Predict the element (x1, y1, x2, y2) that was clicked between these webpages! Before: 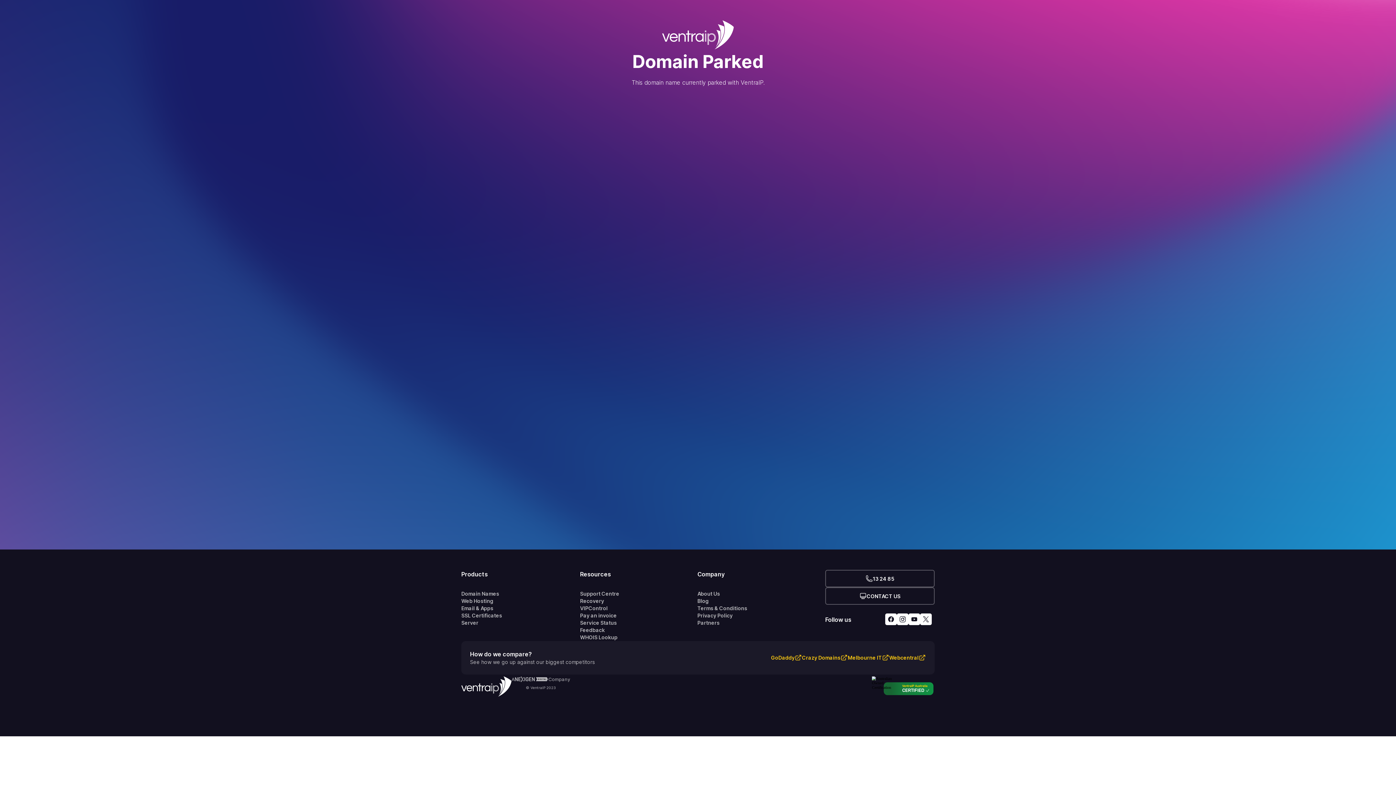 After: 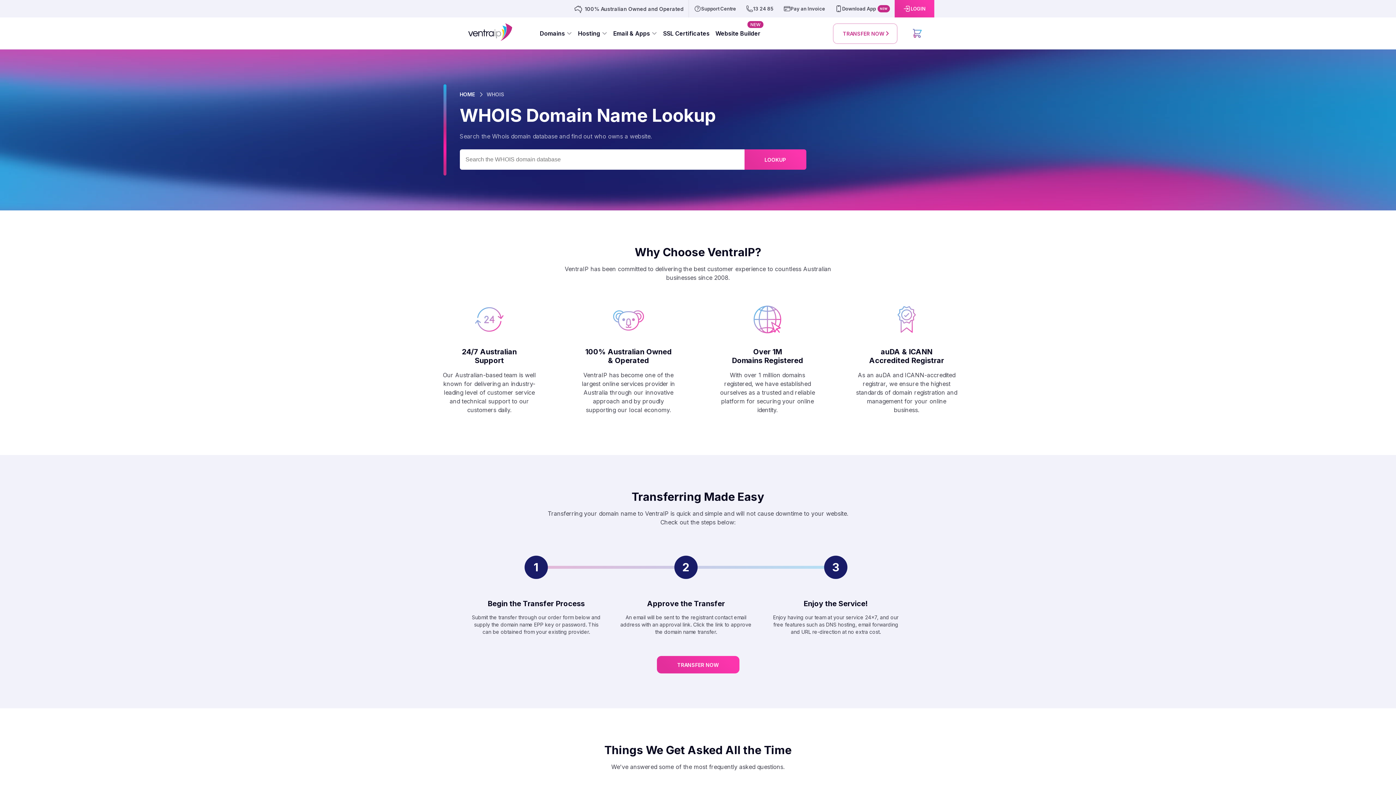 Action: label: WHOIS Lookup bbox: (580, 634, 697, 641)